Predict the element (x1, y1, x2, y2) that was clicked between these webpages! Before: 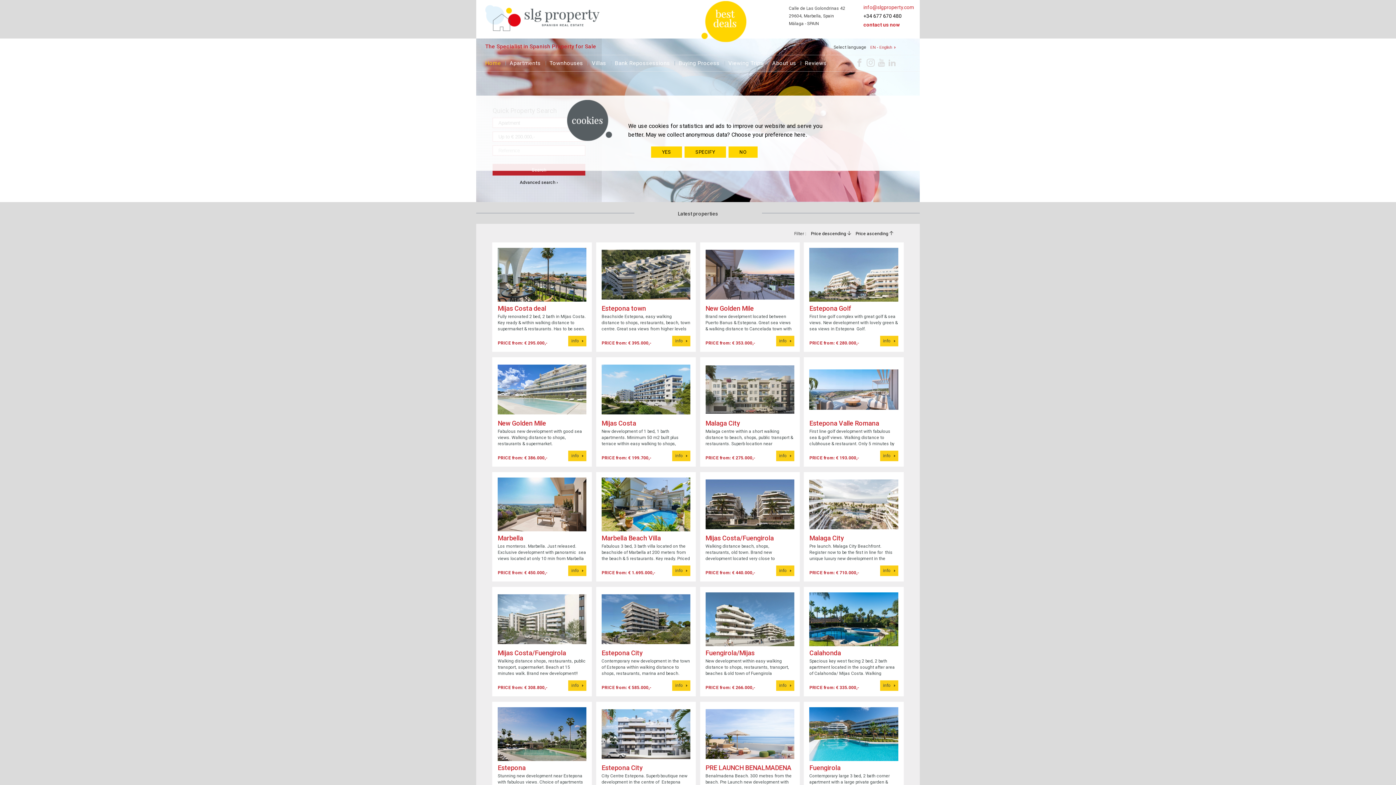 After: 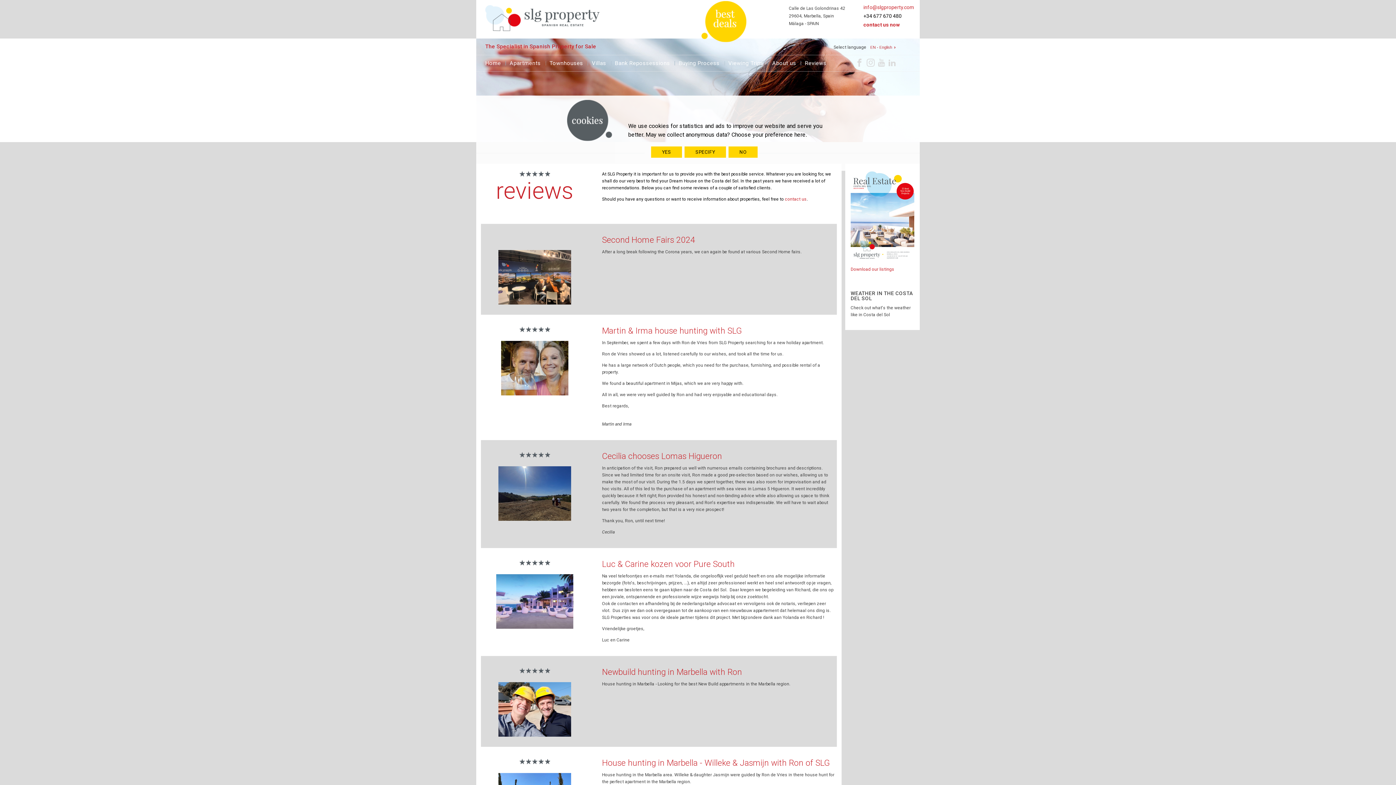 Action: bbox: (805, 59, 826, 64) label: Reviews